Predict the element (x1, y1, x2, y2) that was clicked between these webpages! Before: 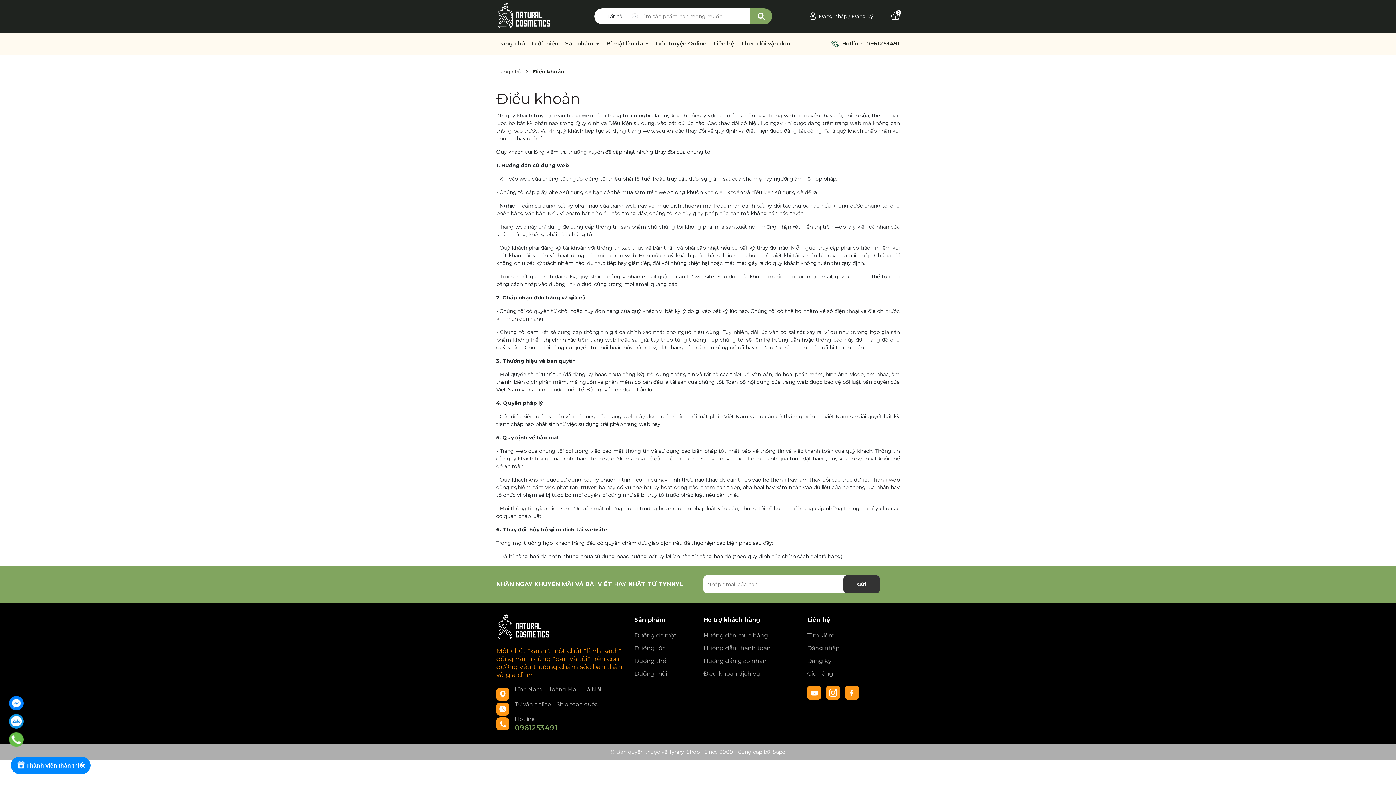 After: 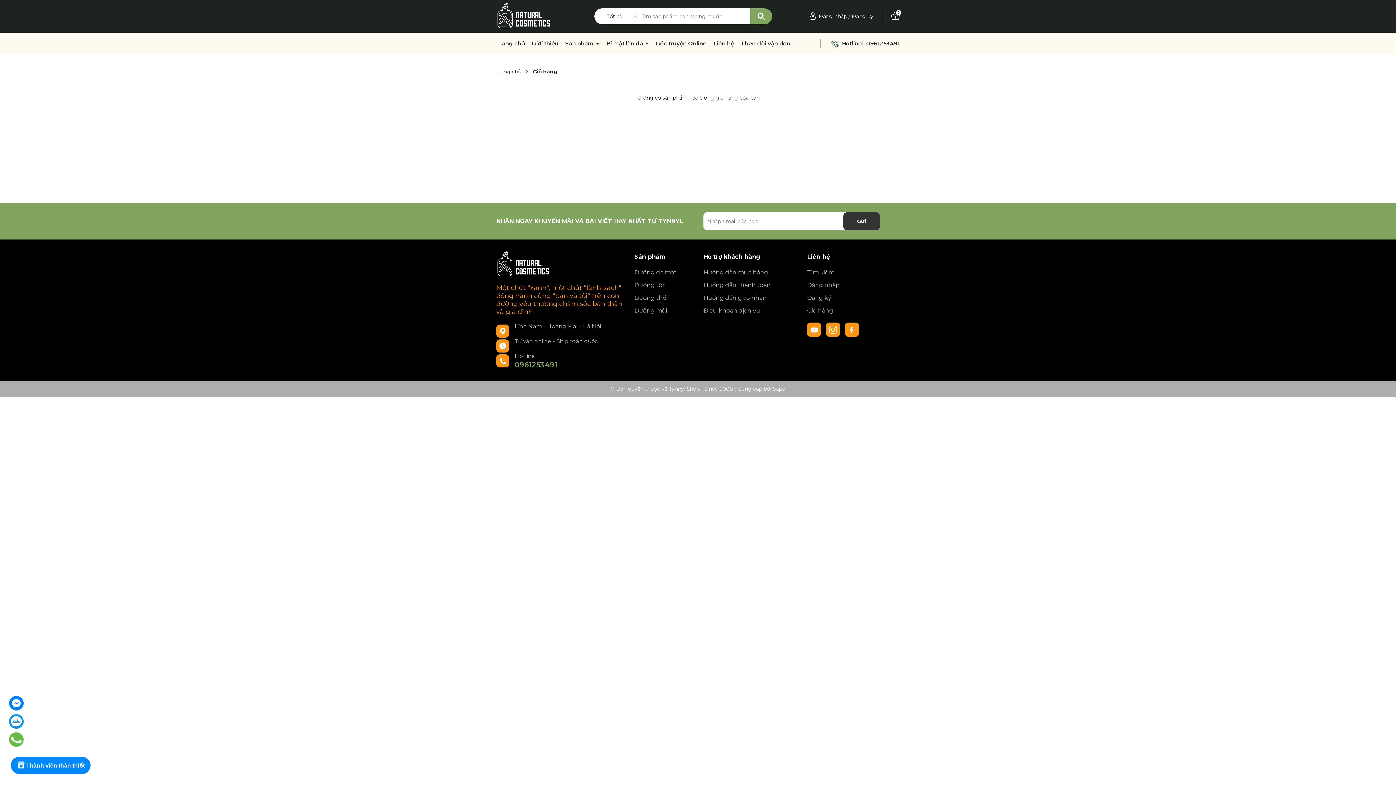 Action: bbox: (807, 667, 900, 680) label: Giỏ hàng